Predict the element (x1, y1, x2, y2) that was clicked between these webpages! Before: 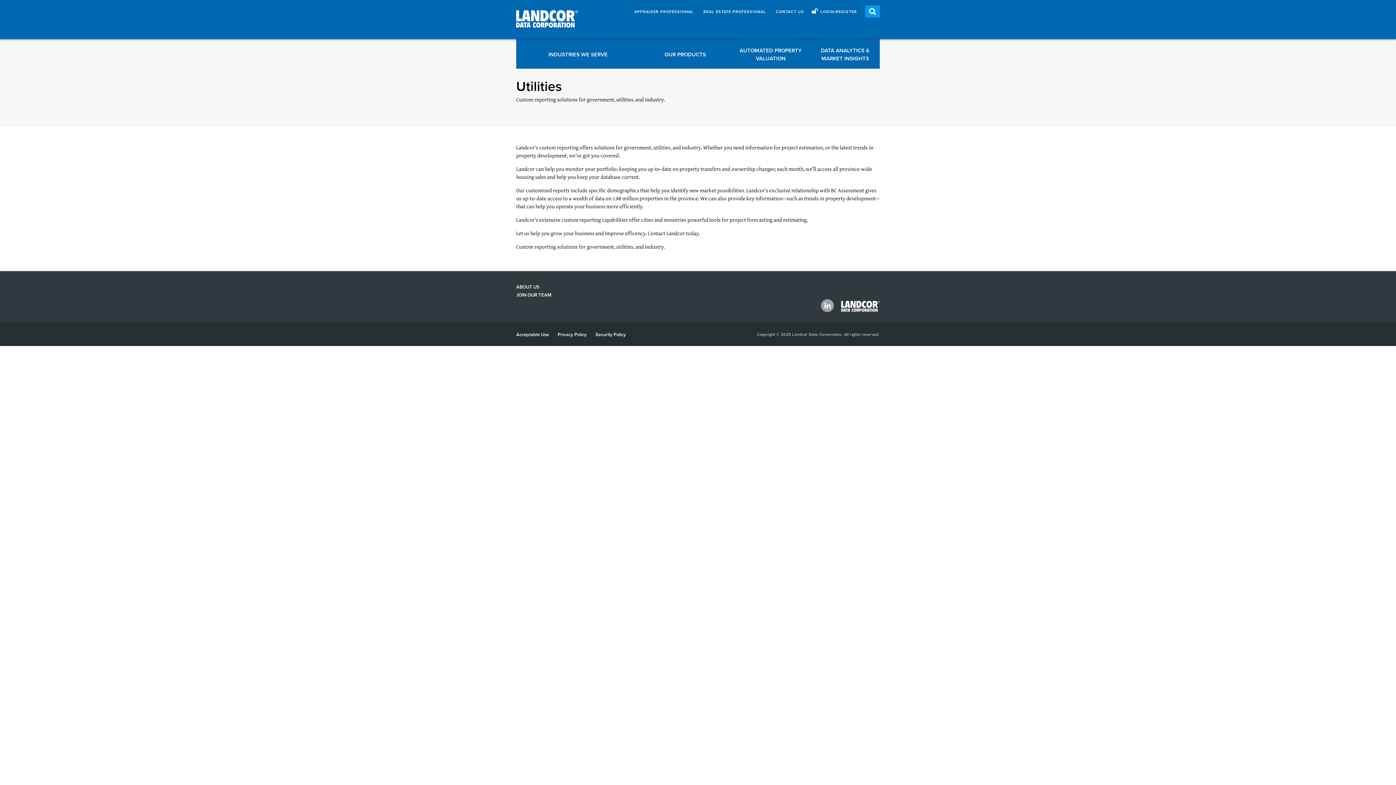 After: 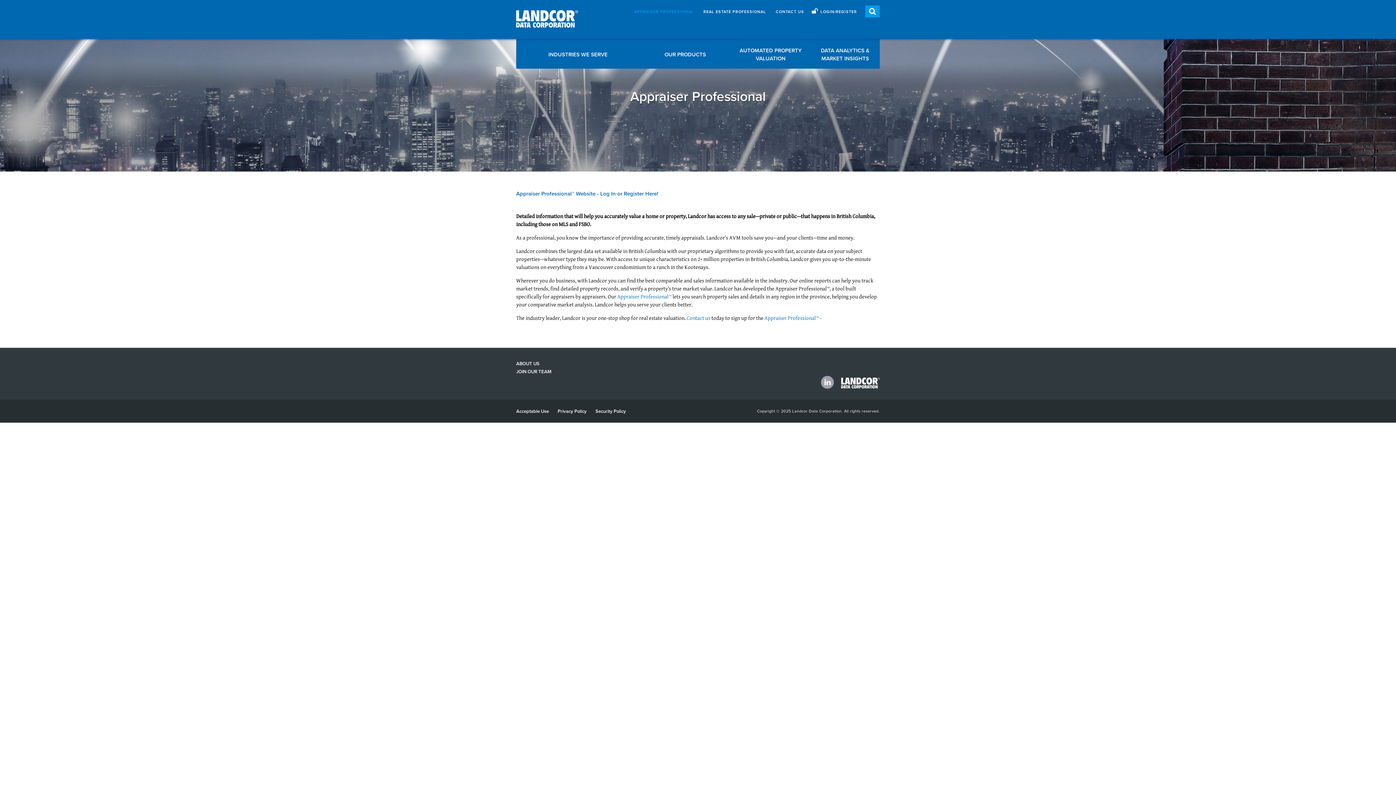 Action: bbox: (634, 9, 693, 14) label: APPRAISER PROFESSIONAL